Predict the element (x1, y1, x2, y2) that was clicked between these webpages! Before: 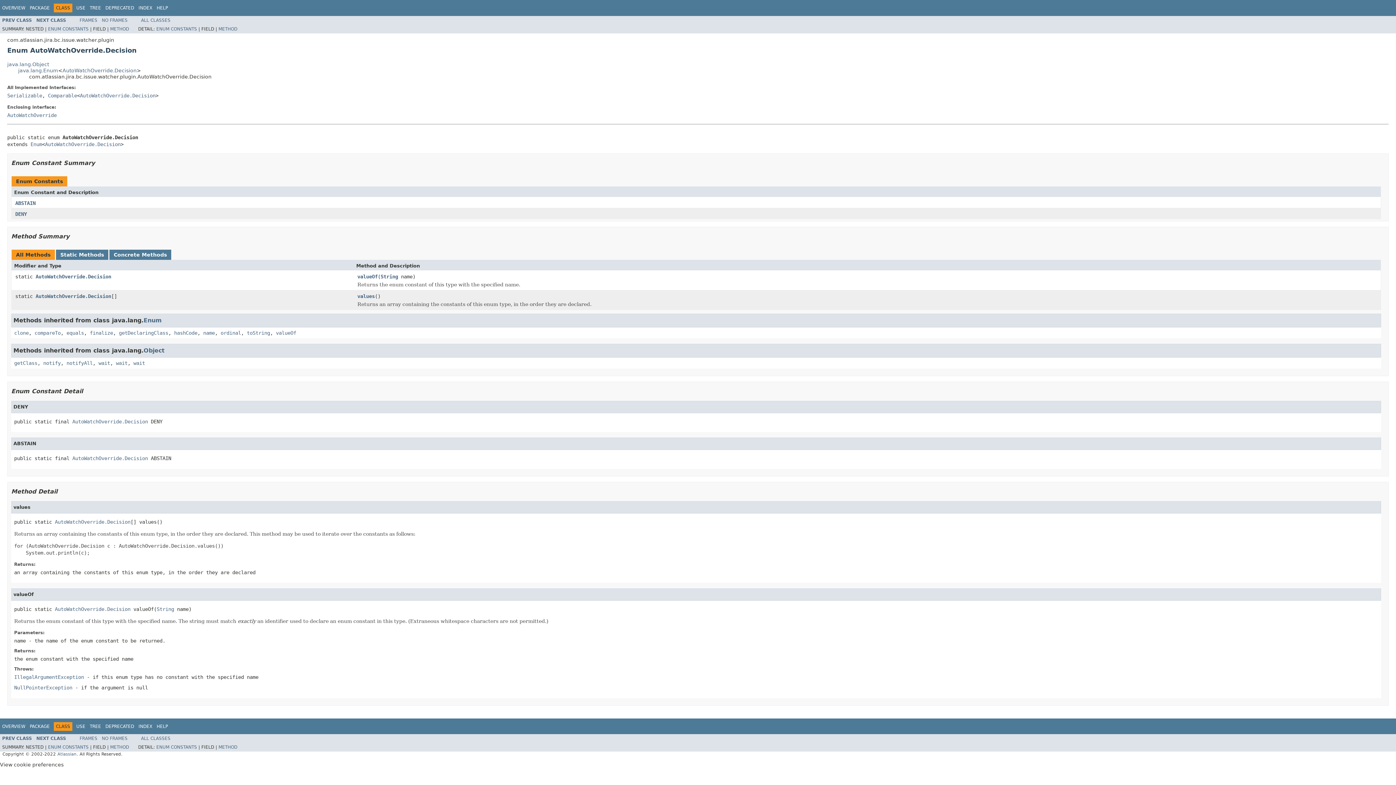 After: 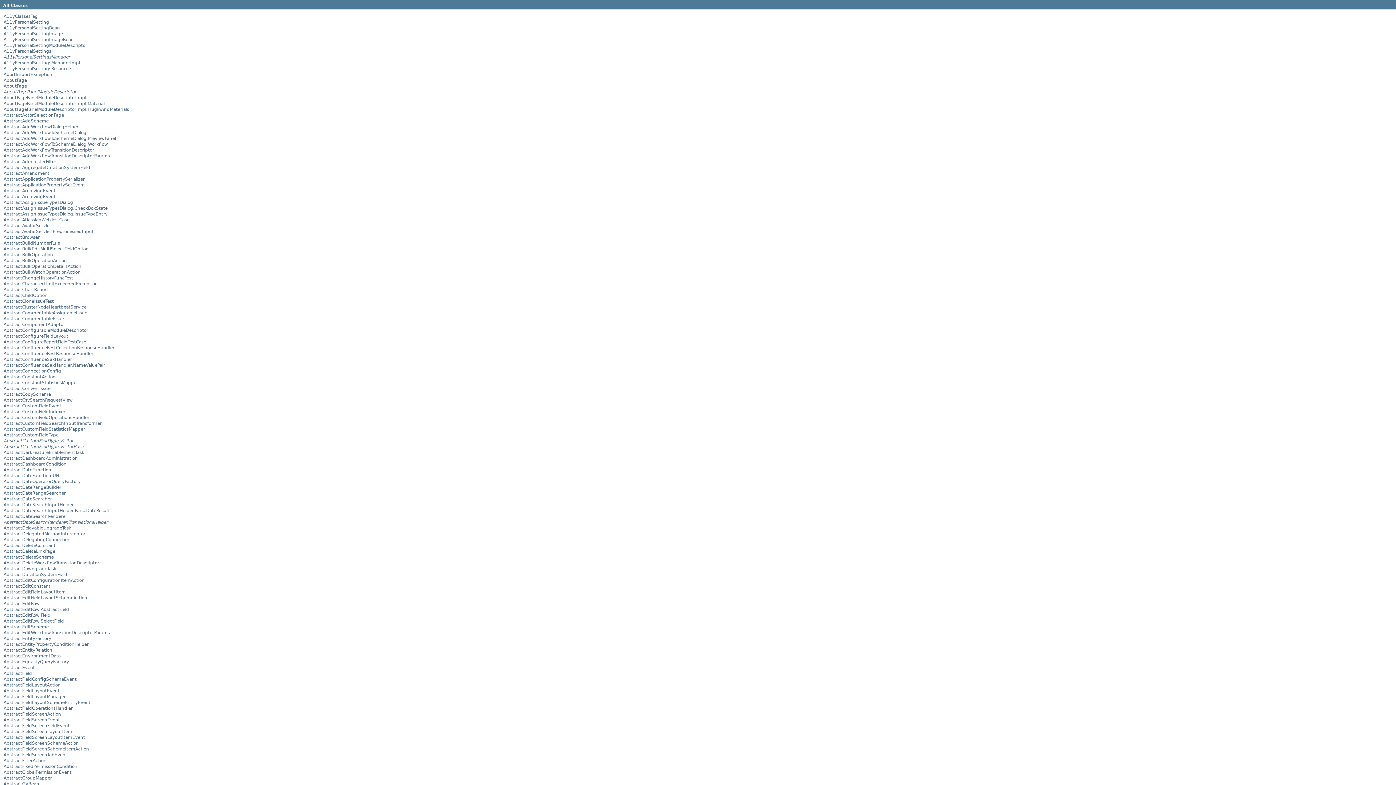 Action: bbox: (141, 17, 170, 22) label: ALL CLASSES